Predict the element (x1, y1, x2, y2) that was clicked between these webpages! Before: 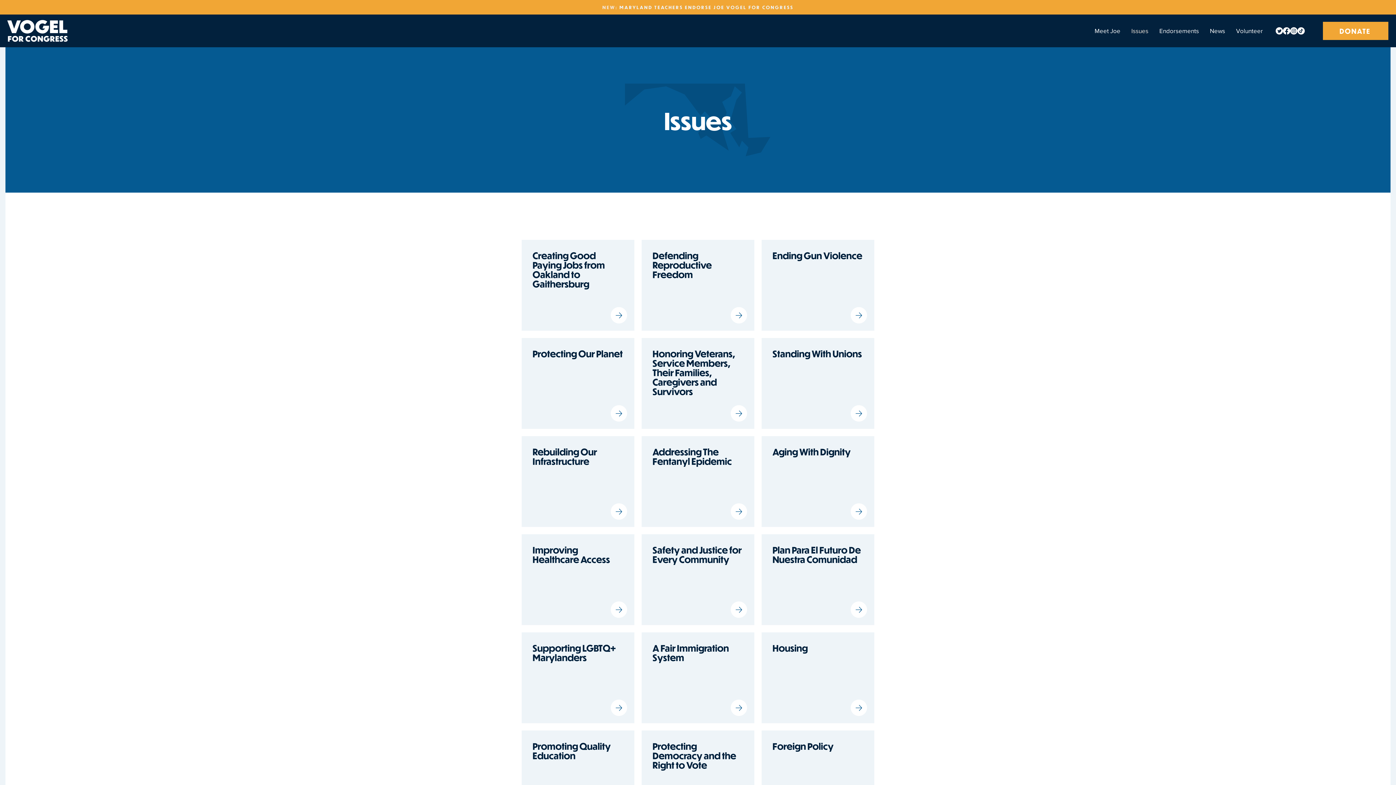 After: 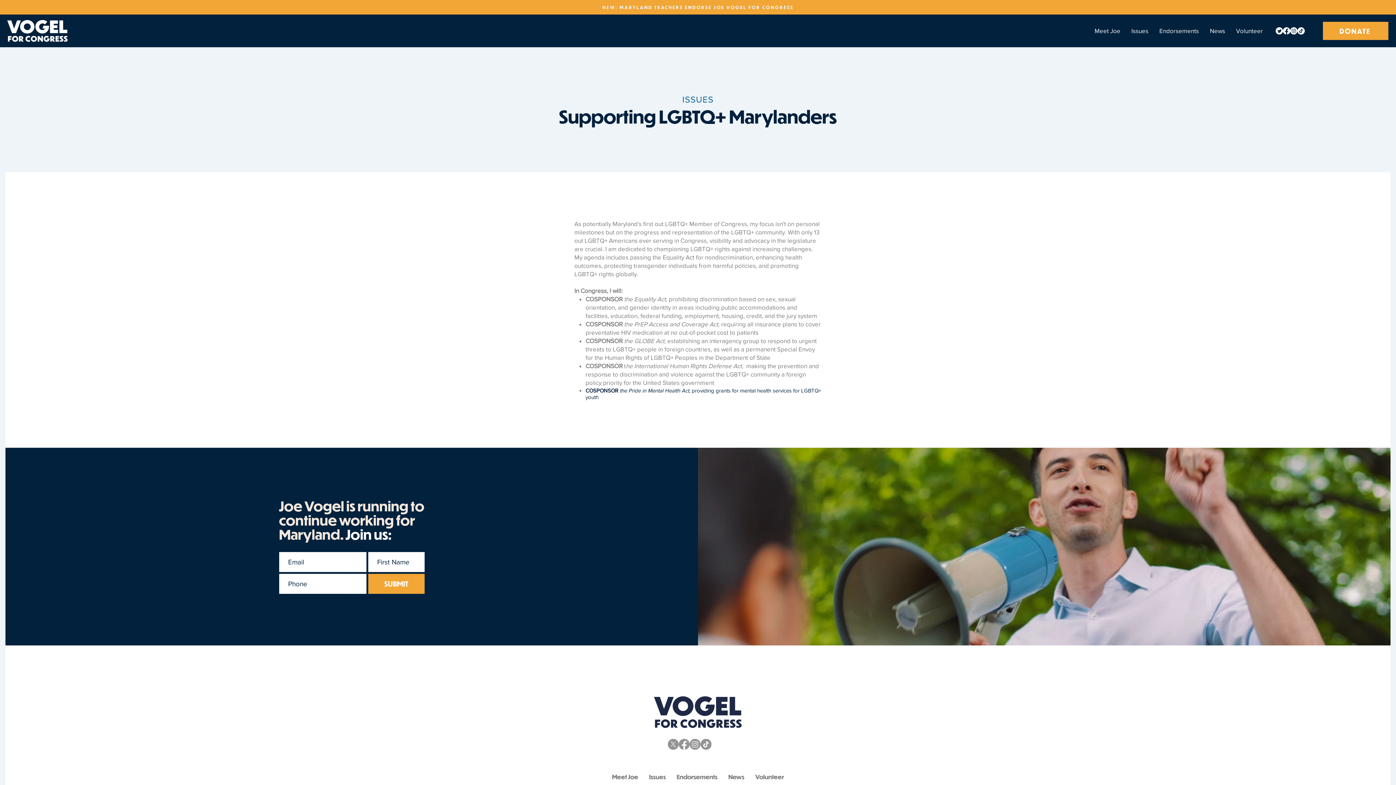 Action: bbox: (521, 632, 634, 700) label: Supporting LGBTQ+ Marylanders